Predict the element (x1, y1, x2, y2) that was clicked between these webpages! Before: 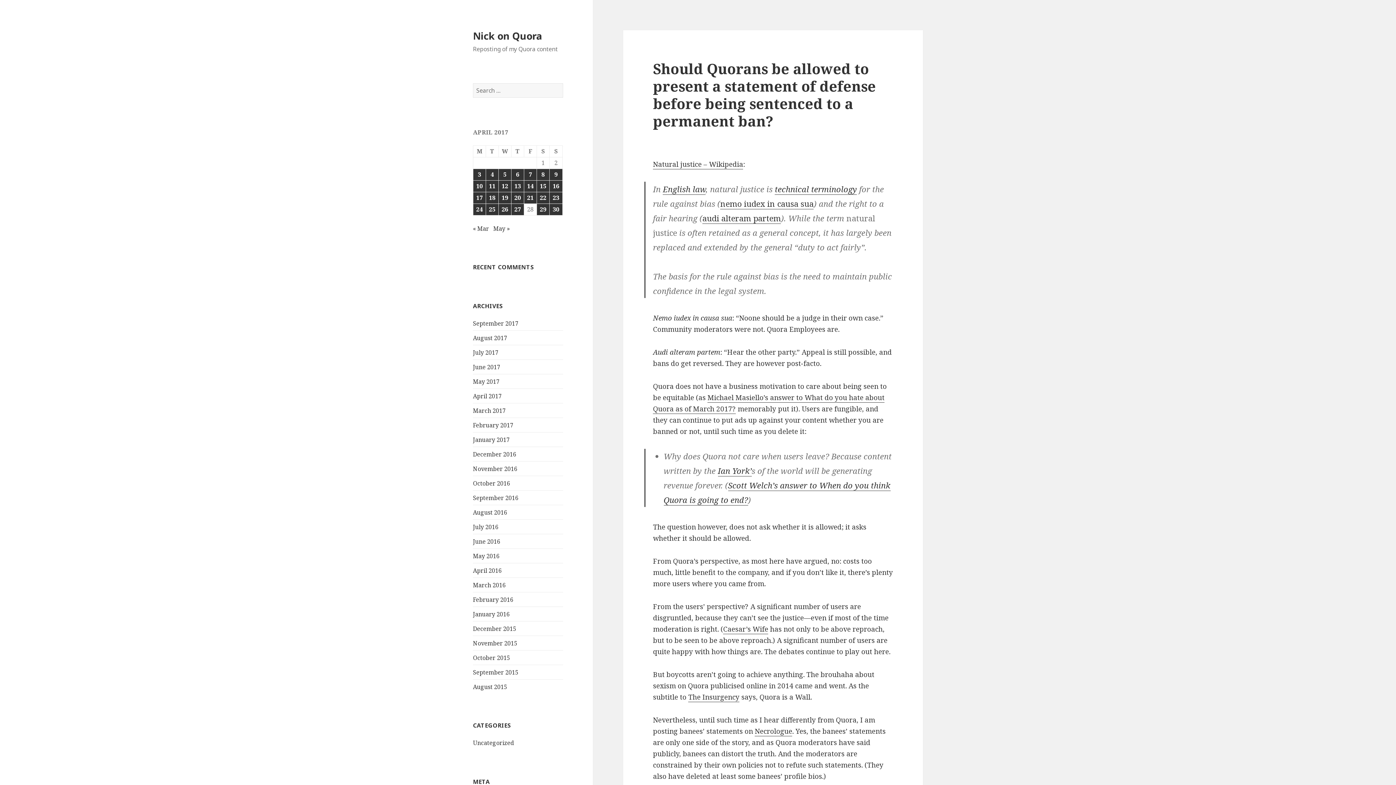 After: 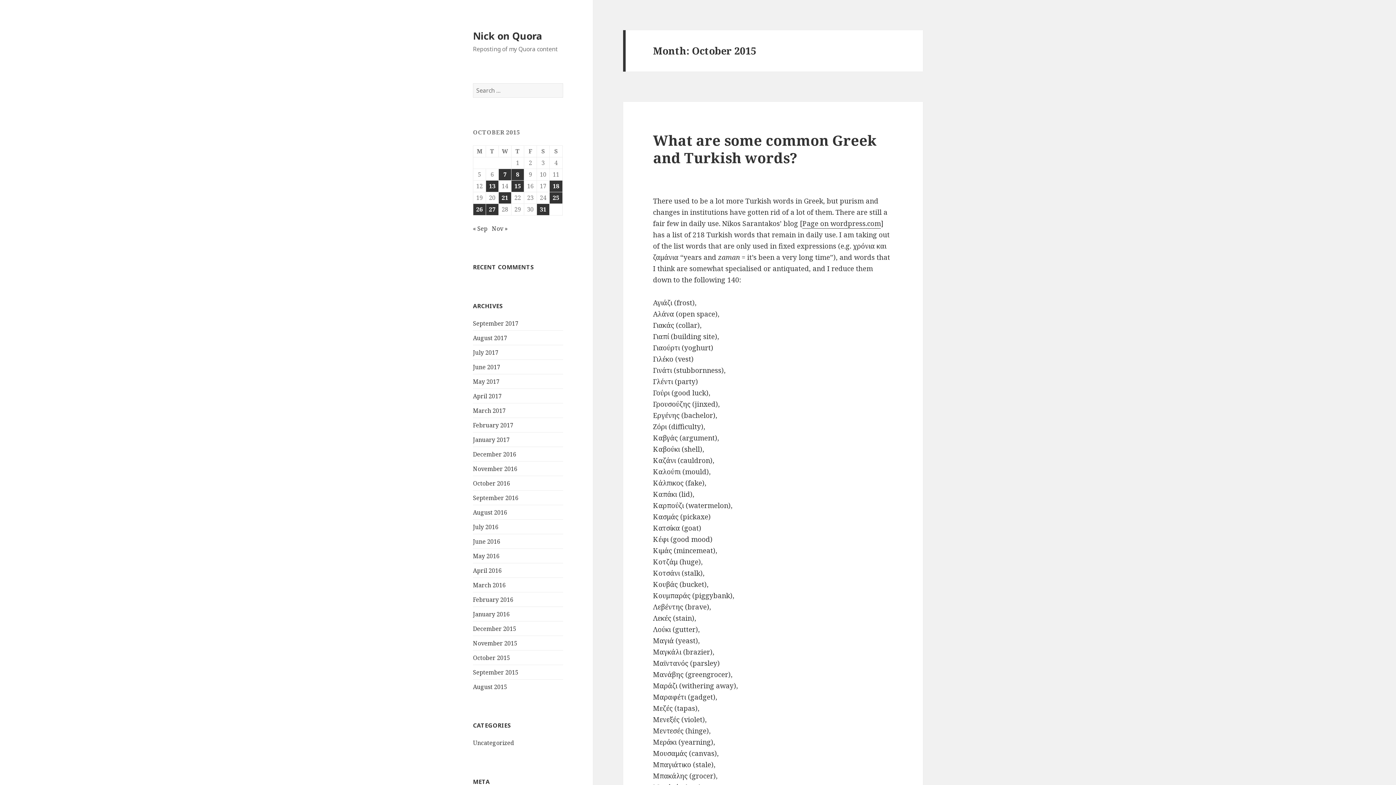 Action: label: October 2015 bbox: (473, 654, 510, 662)